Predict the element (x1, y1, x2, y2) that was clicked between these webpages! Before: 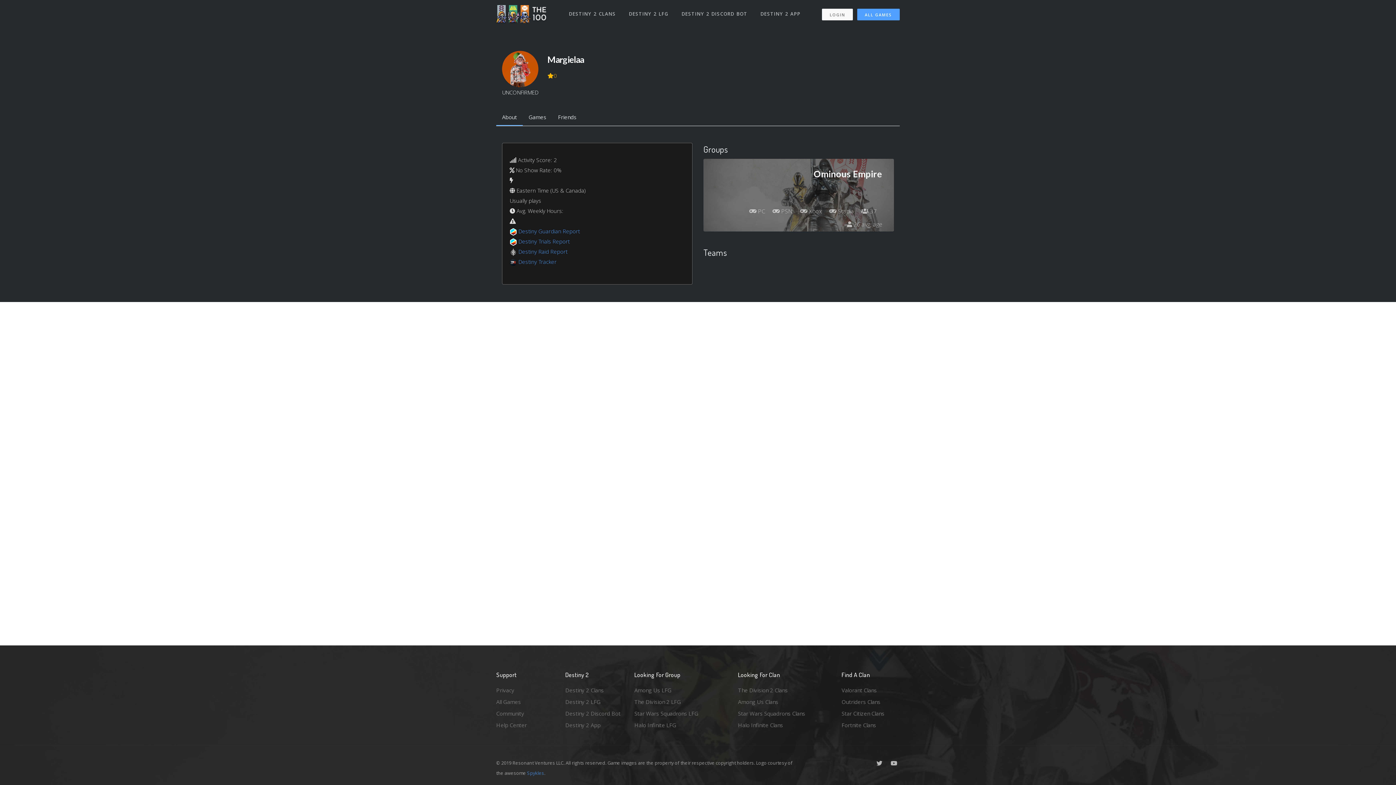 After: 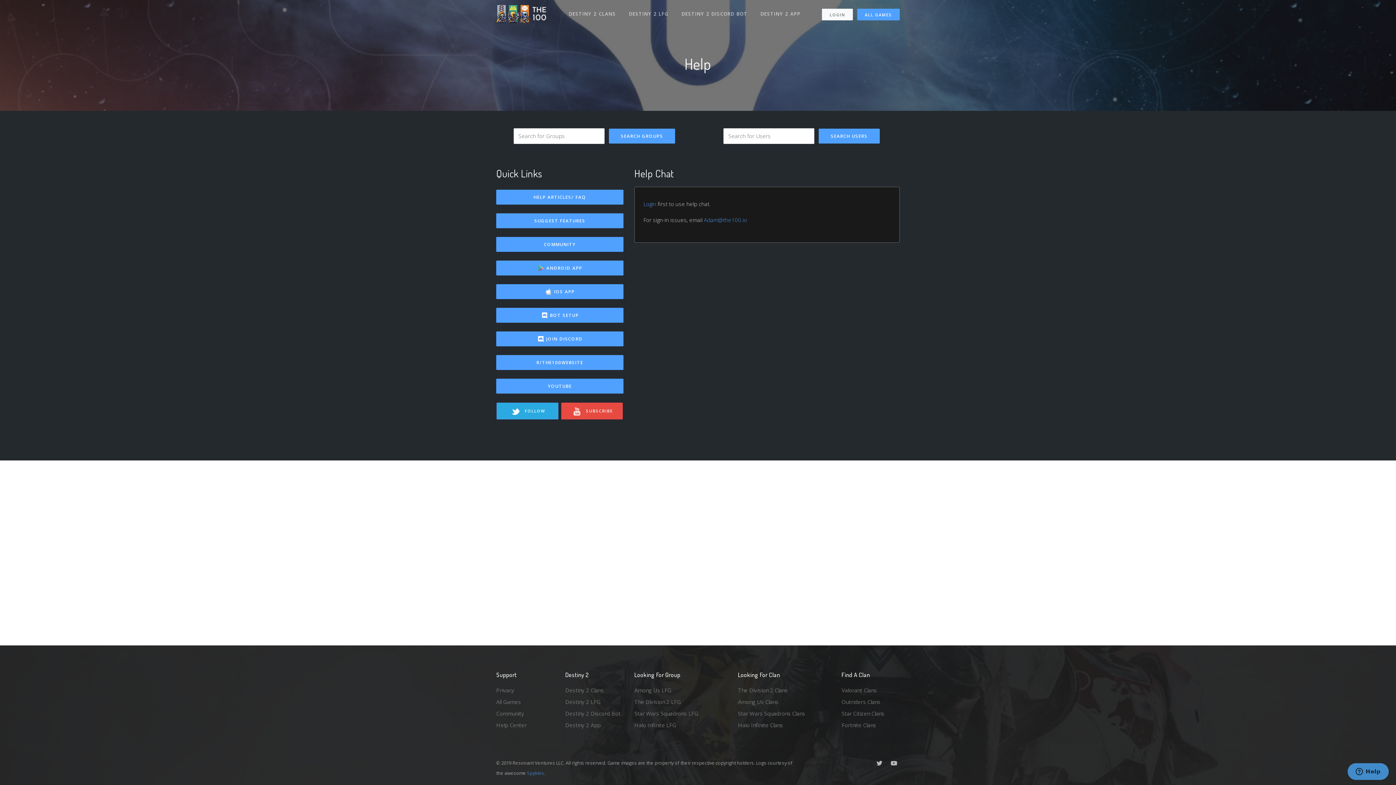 Action: label: Help Center bbox: (496, 719, 554, 731)